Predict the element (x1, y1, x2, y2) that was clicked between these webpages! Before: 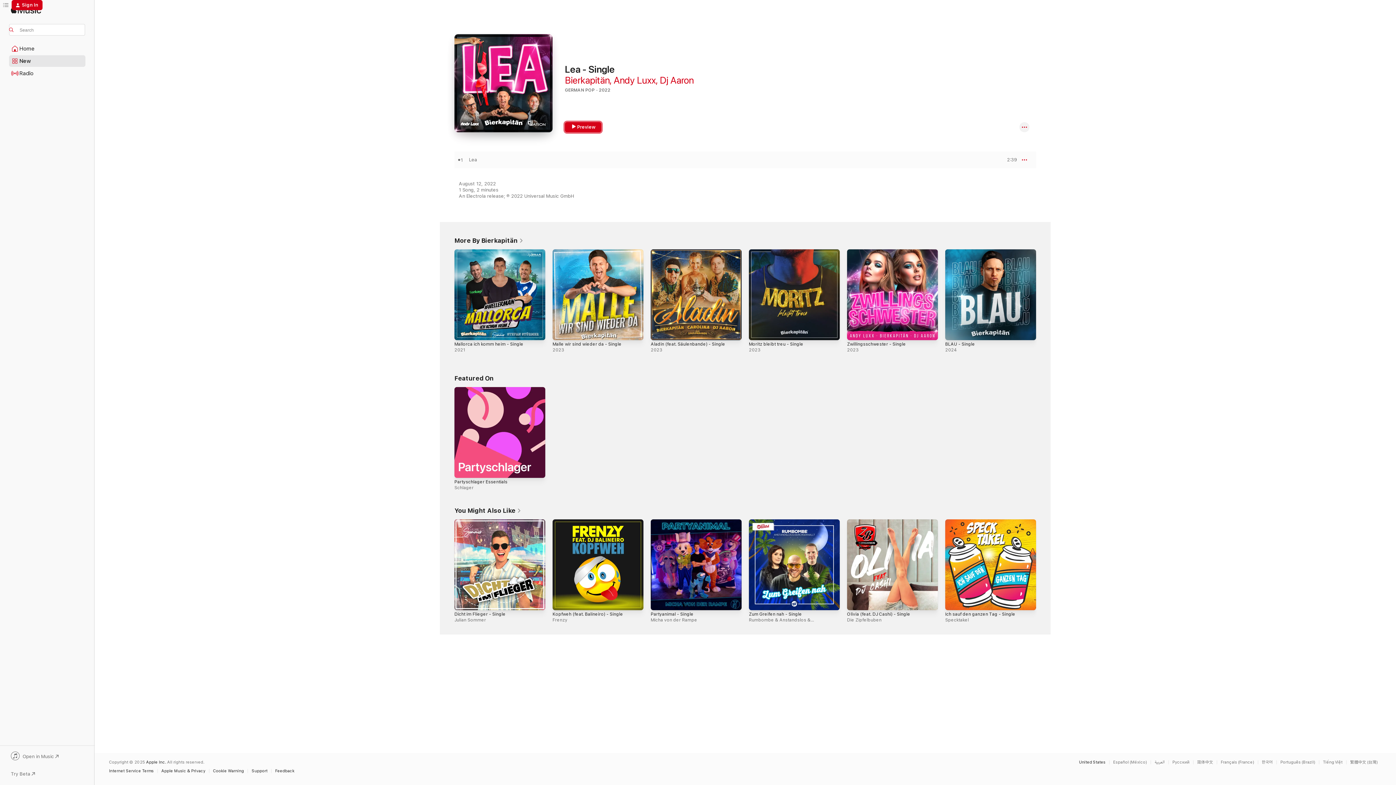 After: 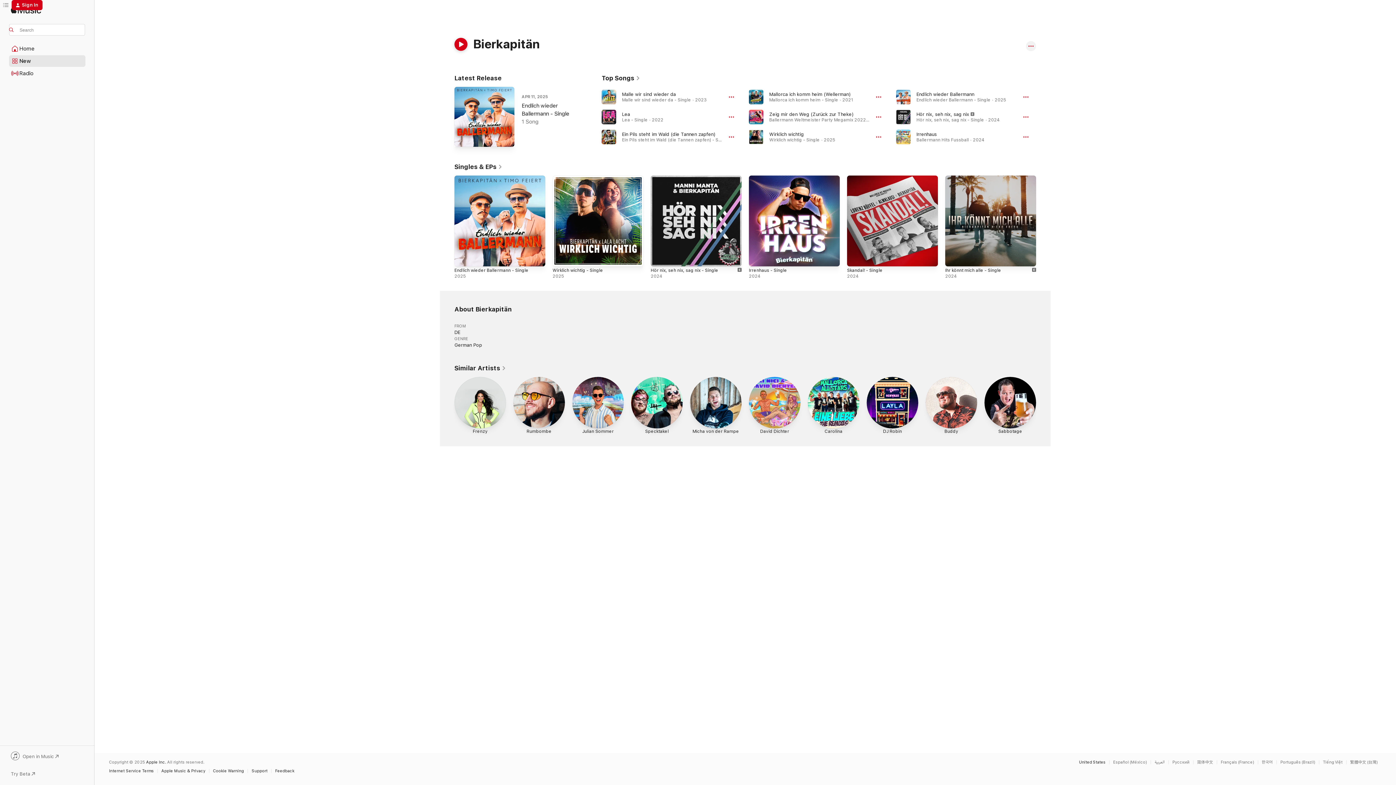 Action: label: Bierkapitän bbox: (565, 74, 609, 85)